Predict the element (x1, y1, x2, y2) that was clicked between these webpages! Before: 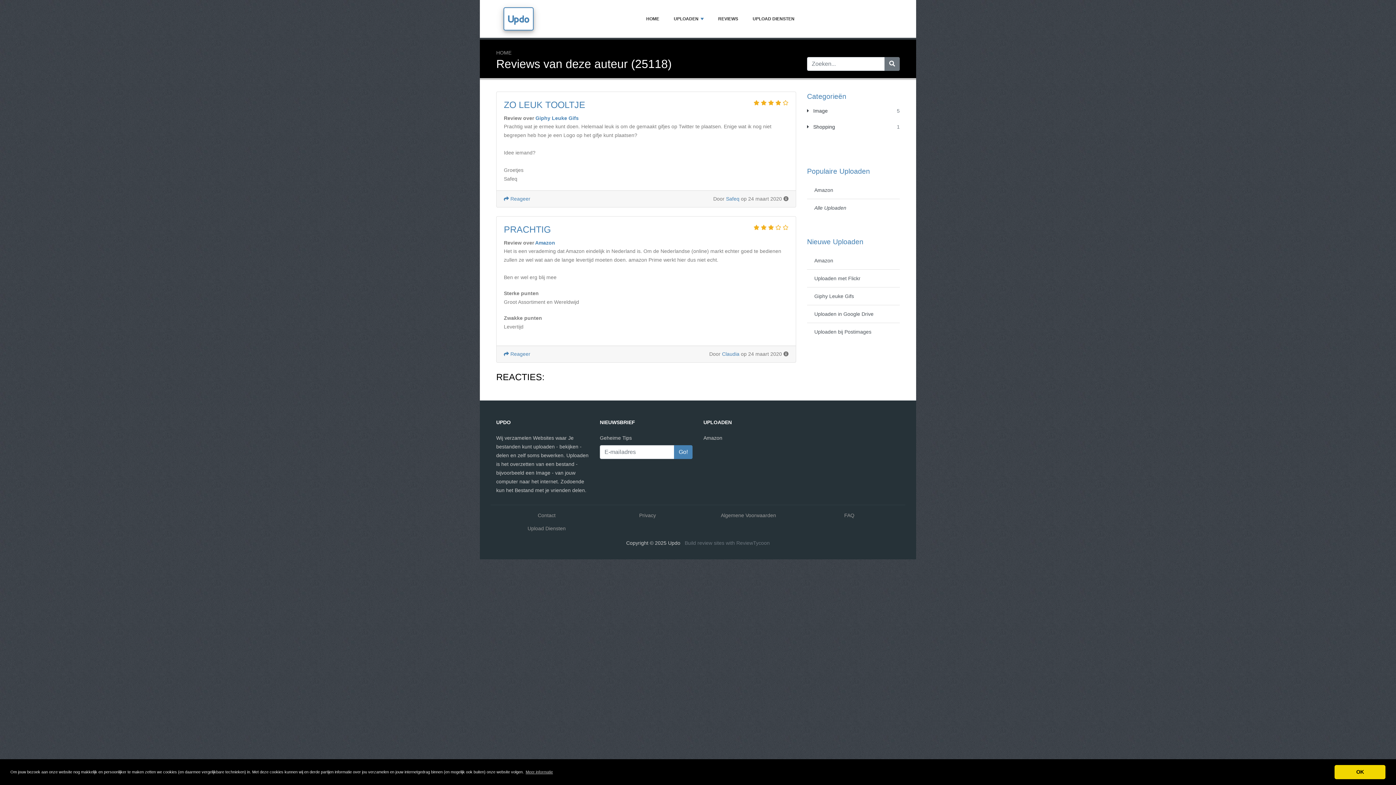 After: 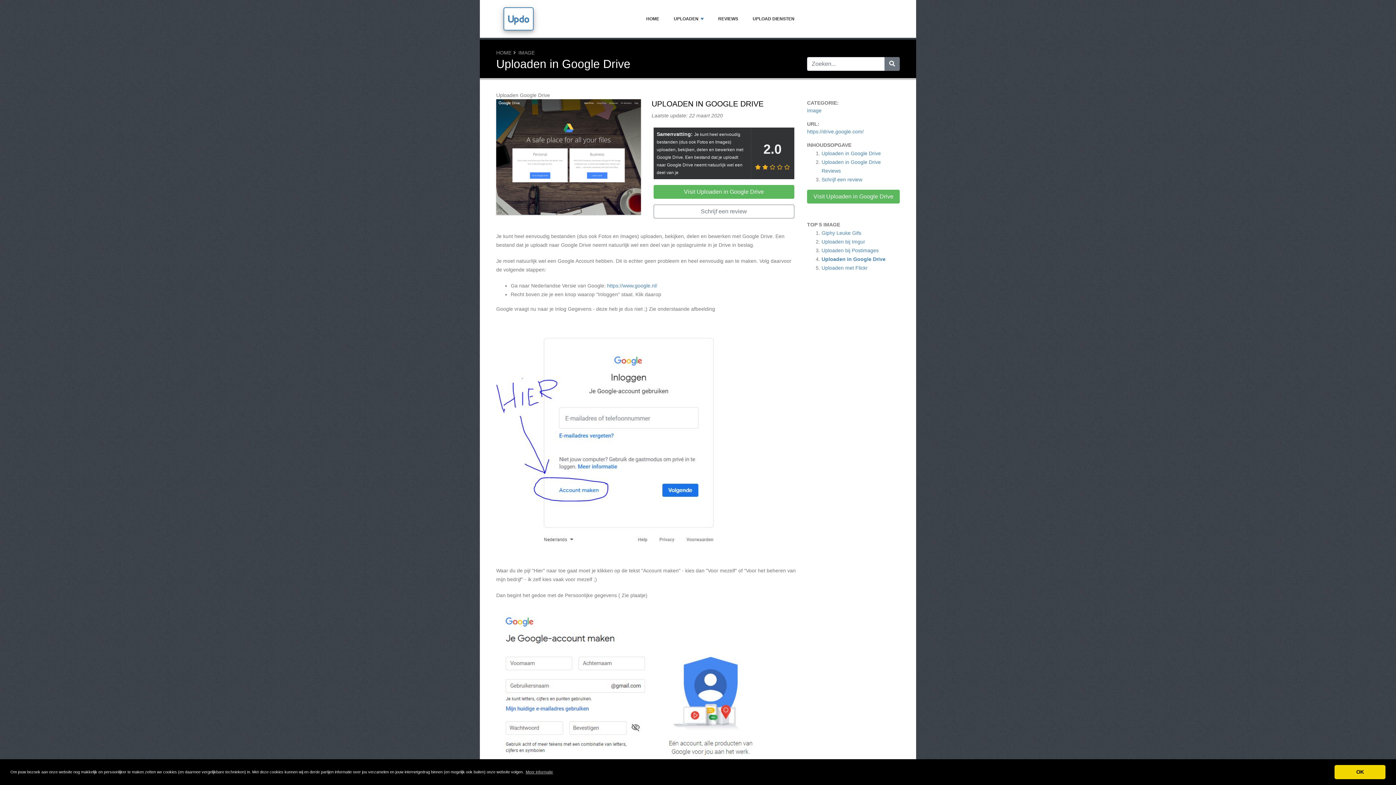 Action: label: Uploaden in Google Drive bbox: (807, 305, 900, 322)